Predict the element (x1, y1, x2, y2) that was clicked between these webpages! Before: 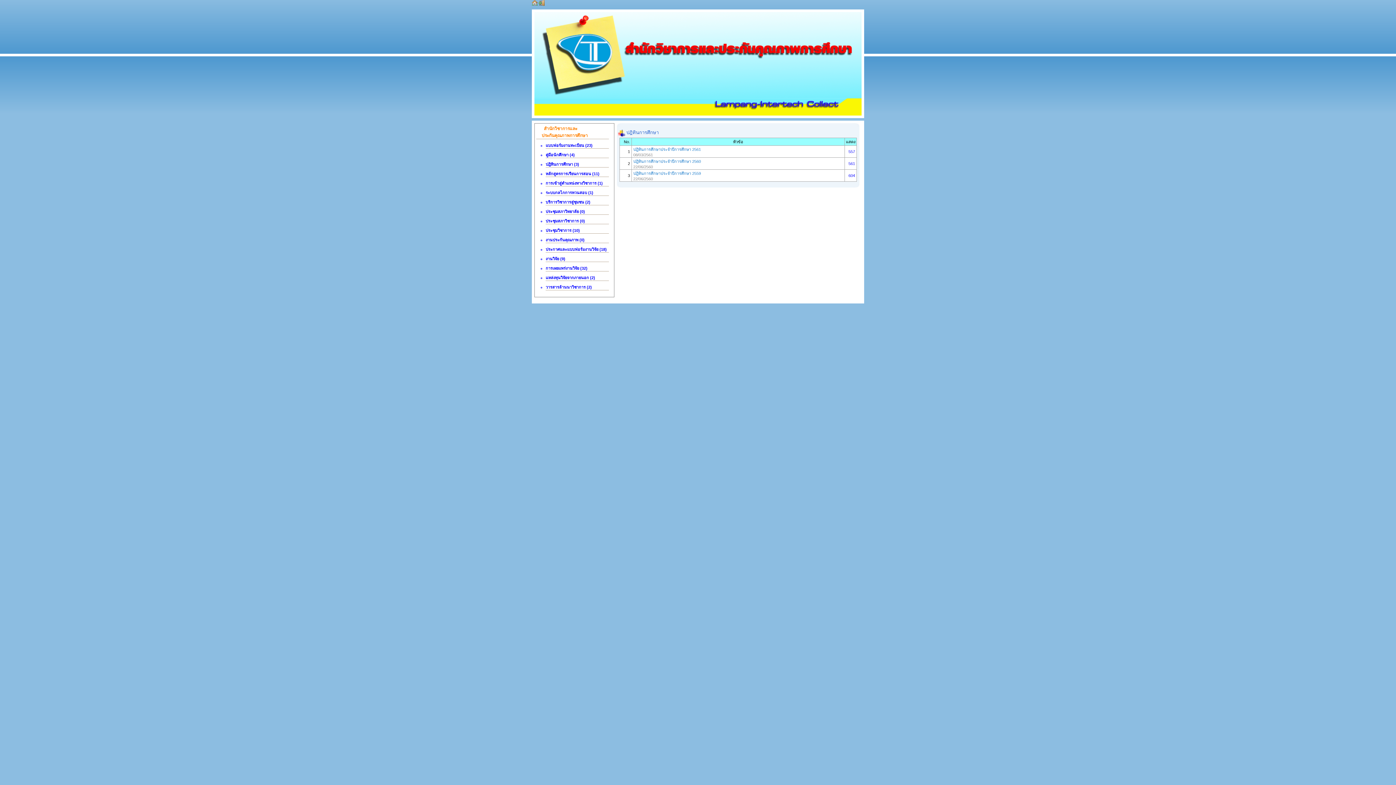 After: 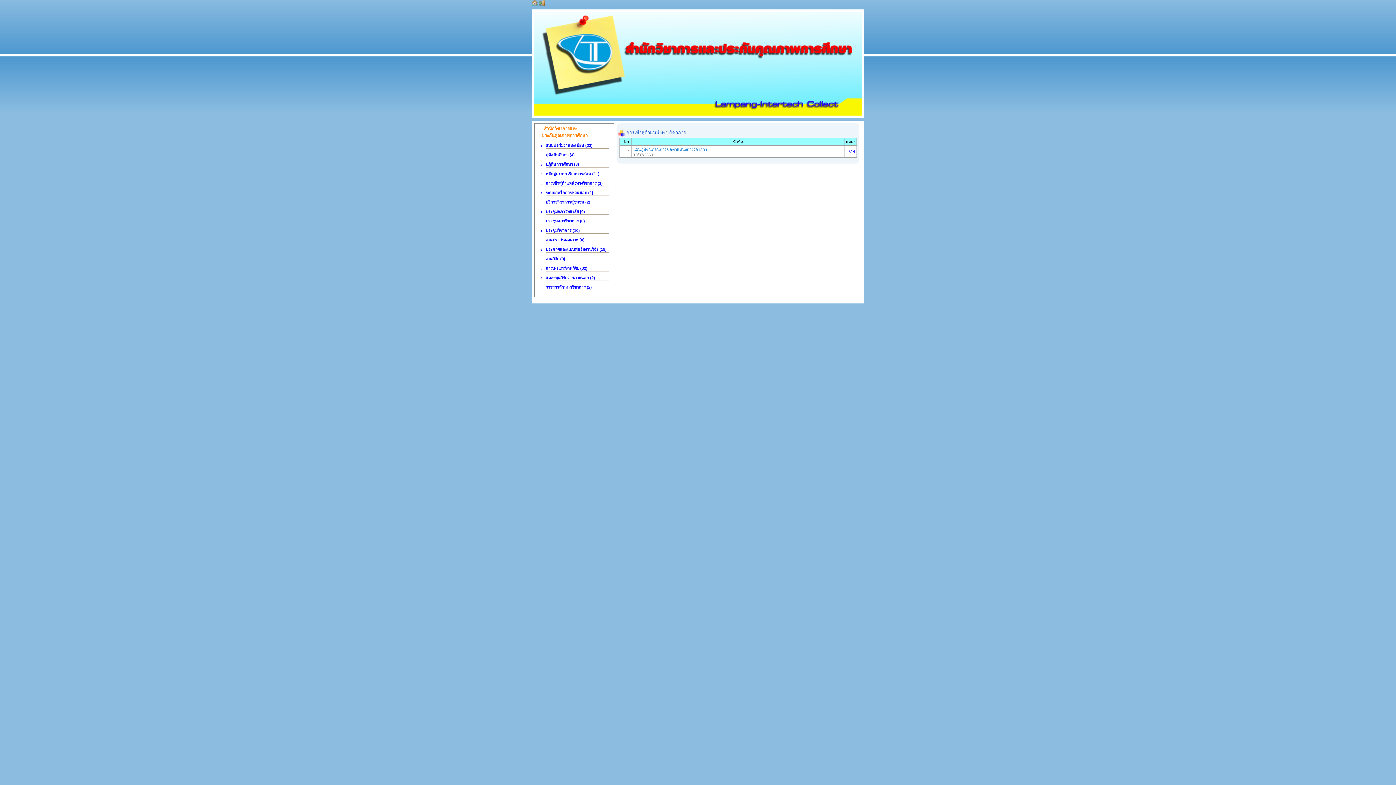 Action: bbox: (545, 181, 602, 185) label: การเข้าสู่ตำแหน่งทางวิชาการ (1)